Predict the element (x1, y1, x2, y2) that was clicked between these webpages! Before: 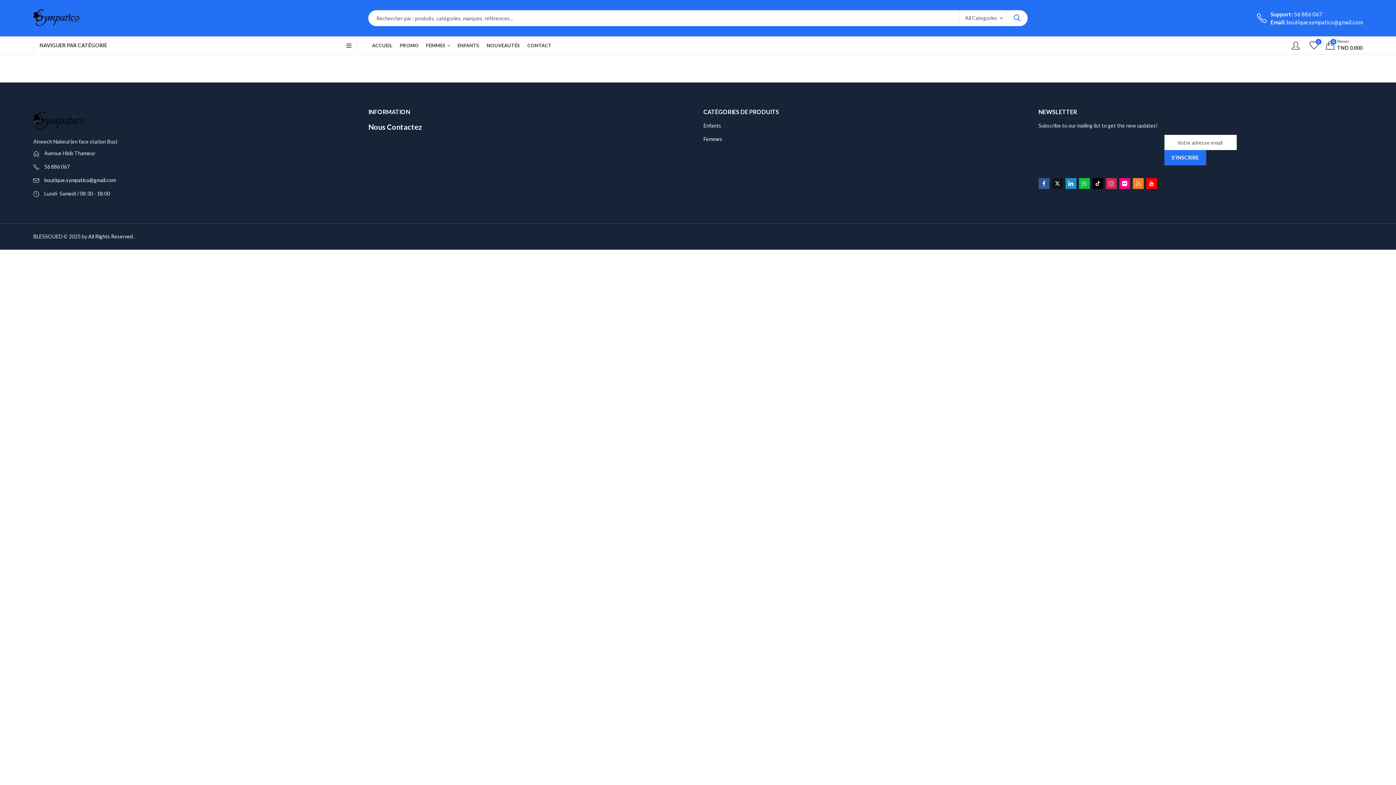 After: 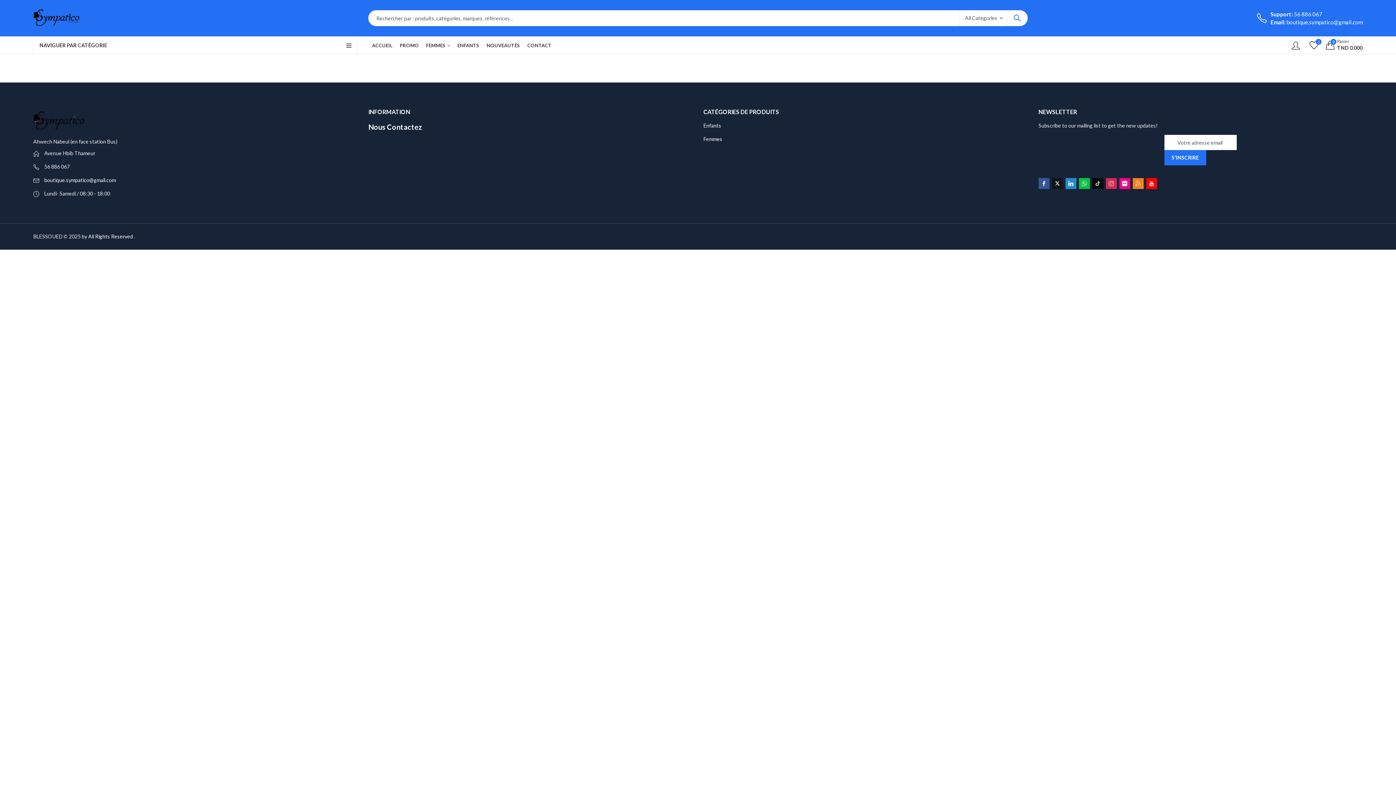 Action: bbox: (1092, 178, 1103, 189)